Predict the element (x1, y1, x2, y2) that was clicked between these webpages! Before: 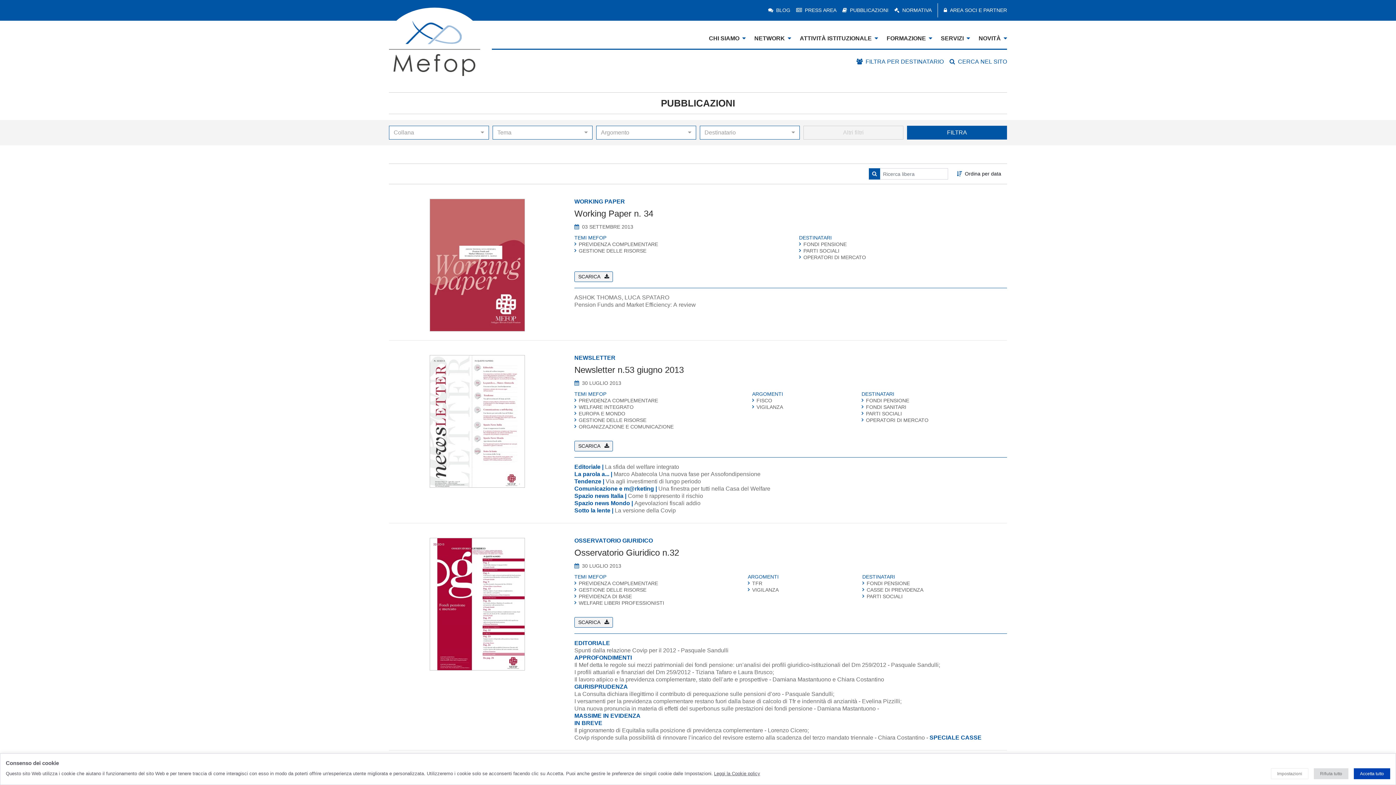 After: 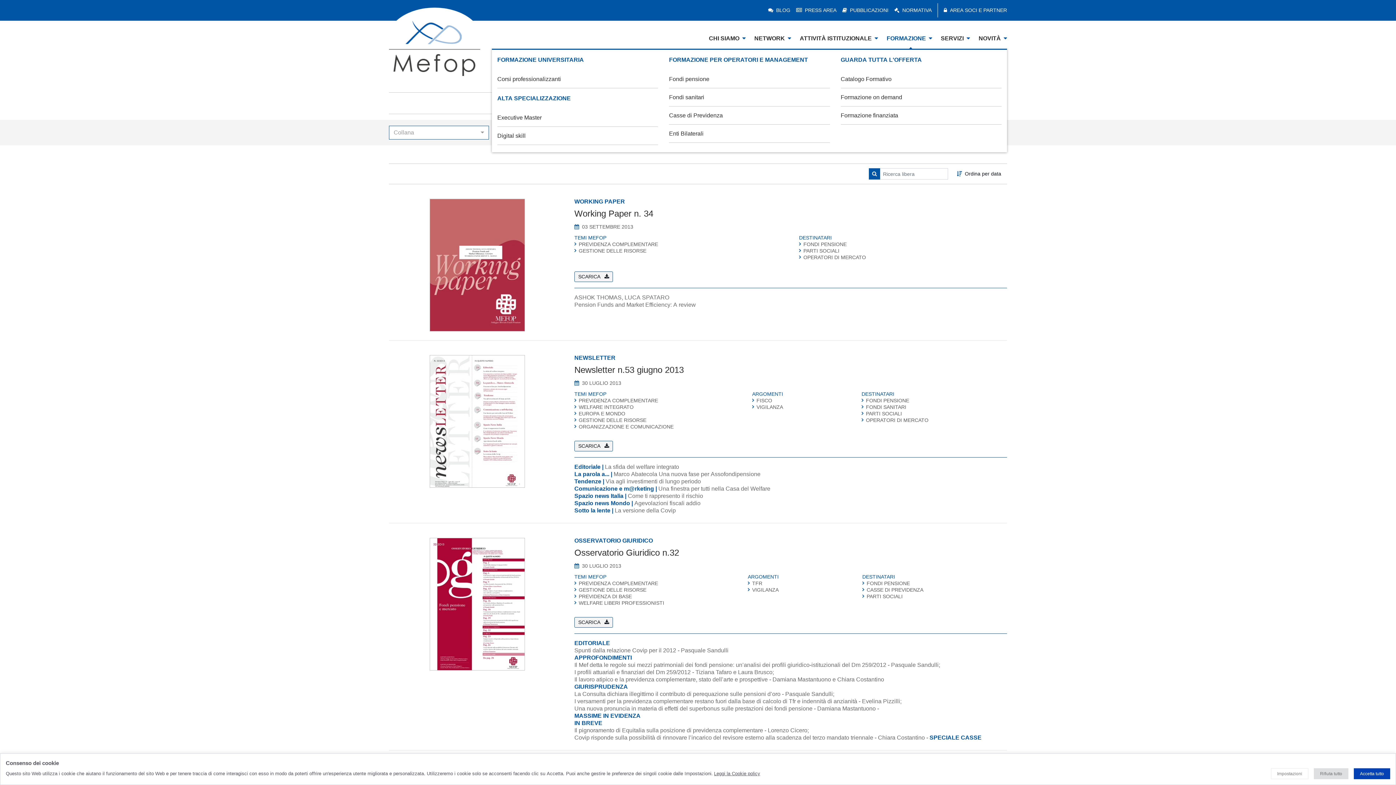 Action: label: FORMAZIONE bbox: (886, 35, 932, 48)